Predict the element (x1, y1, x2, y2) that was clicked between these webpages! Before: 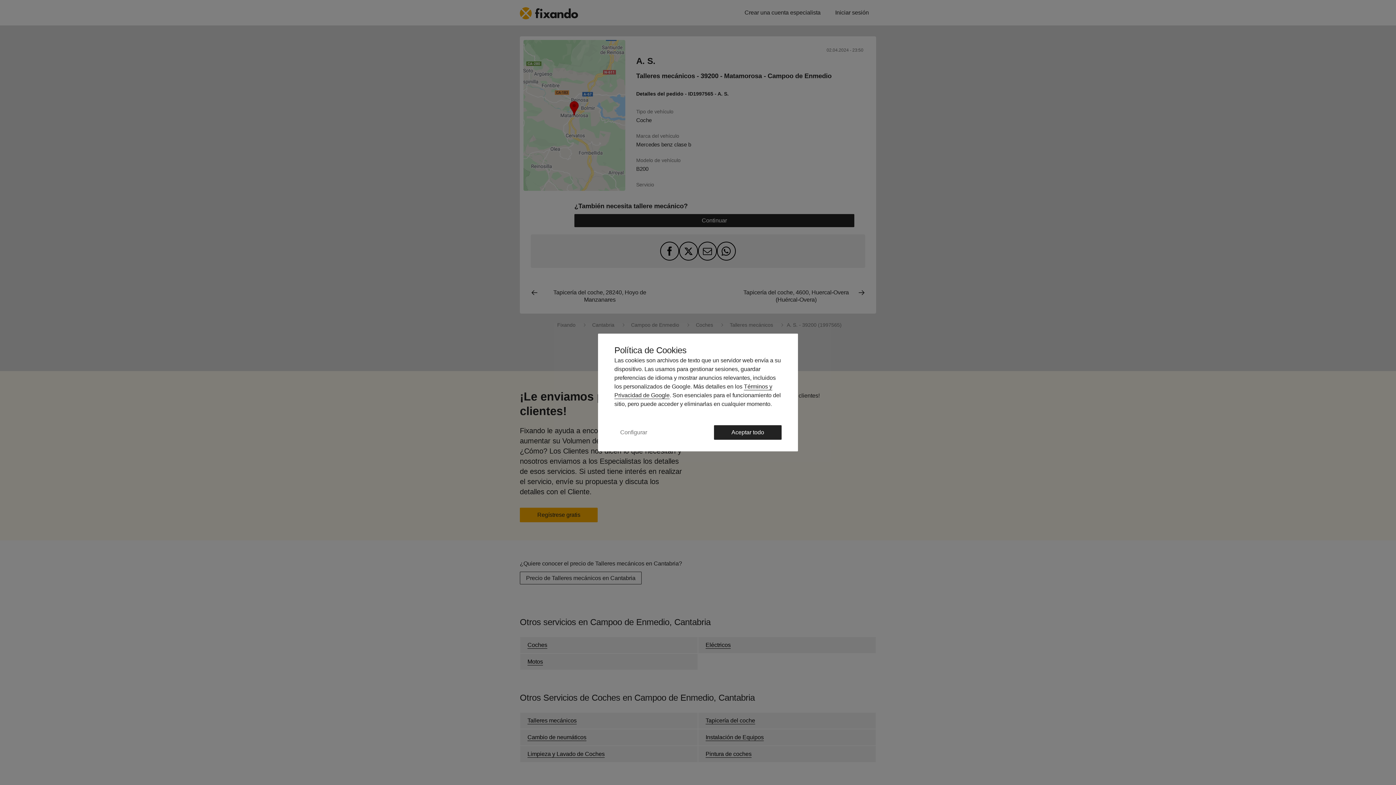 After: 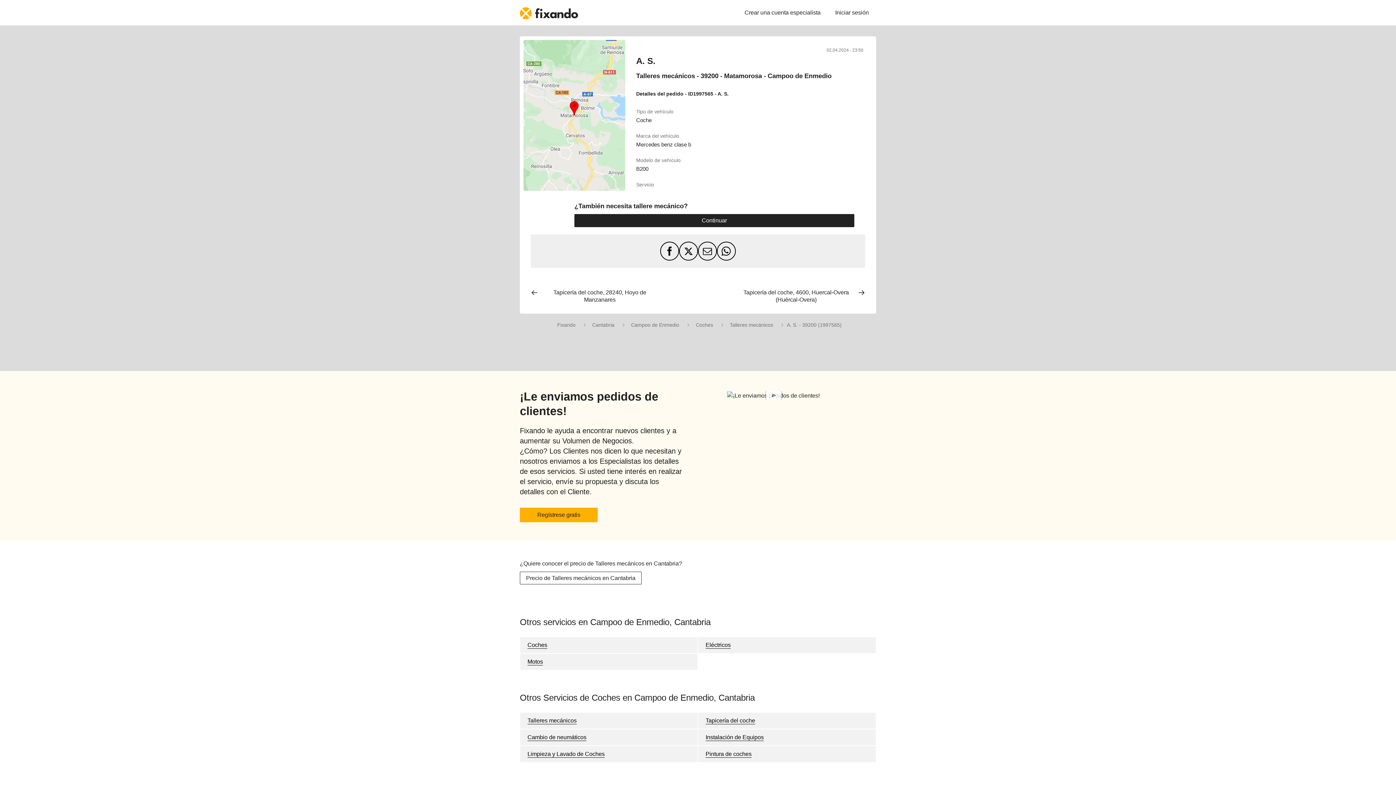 Action: label: Aceptar todo bbox: (714, 425, 781, 440)